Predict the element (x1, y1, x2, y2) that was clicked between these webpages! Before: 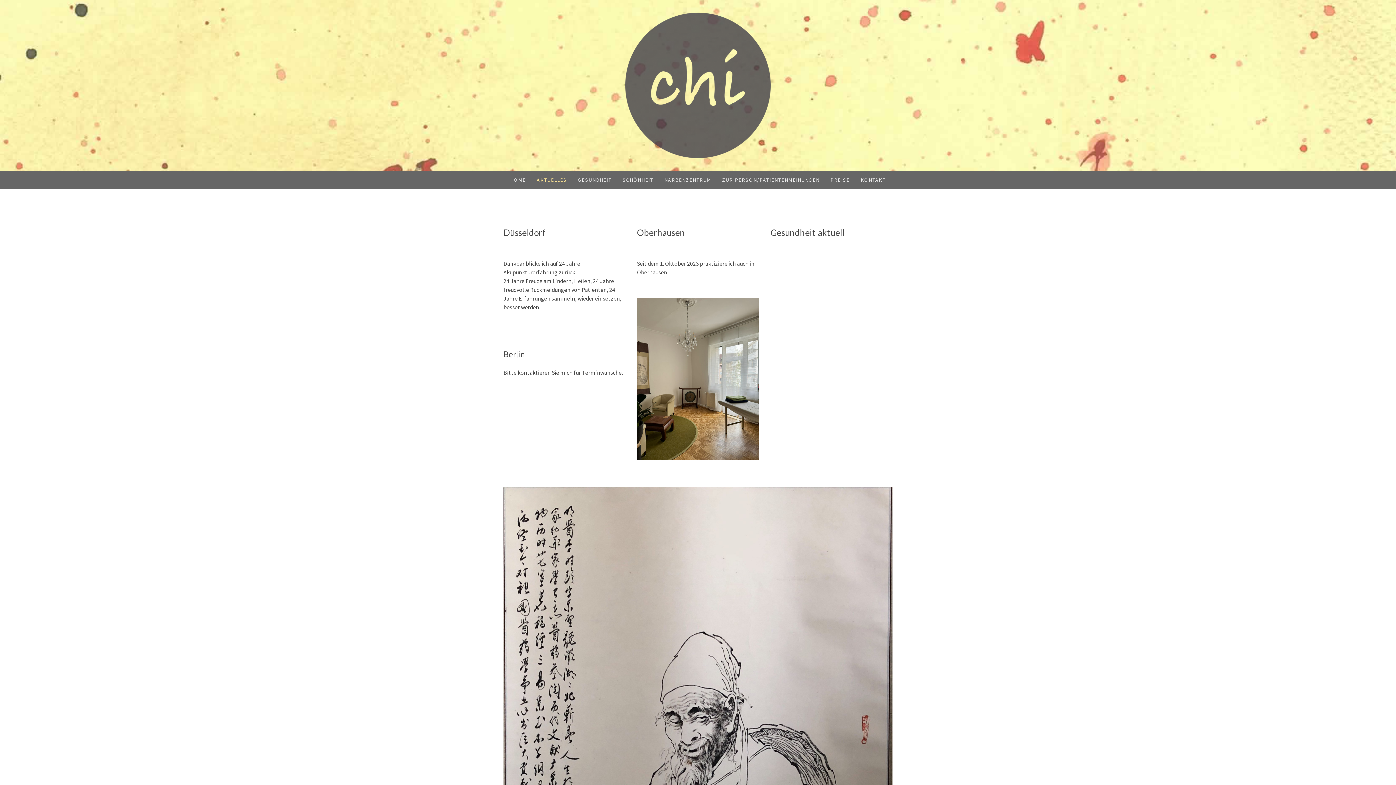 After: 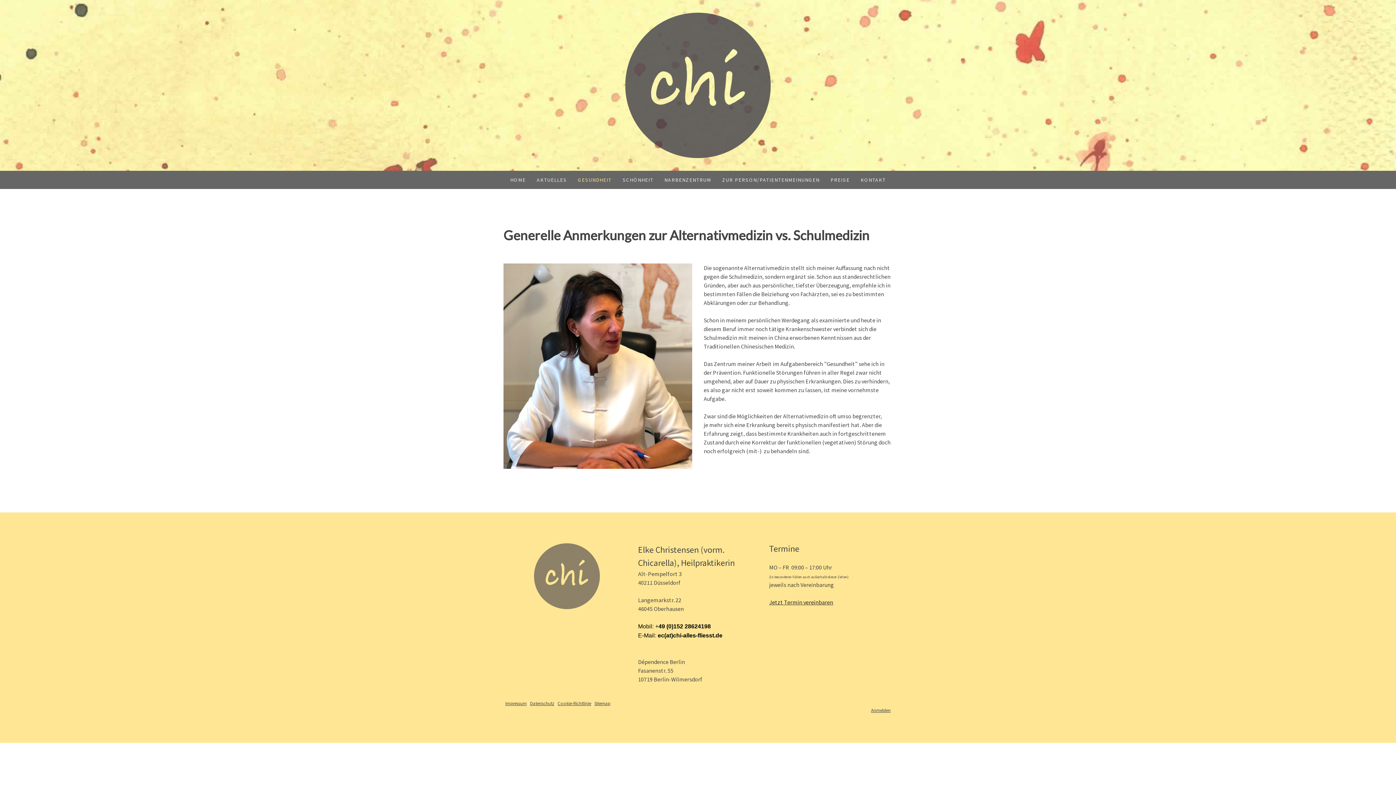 Action: label: GESUNDHEIT bbox: (572, 170, 617, 189)